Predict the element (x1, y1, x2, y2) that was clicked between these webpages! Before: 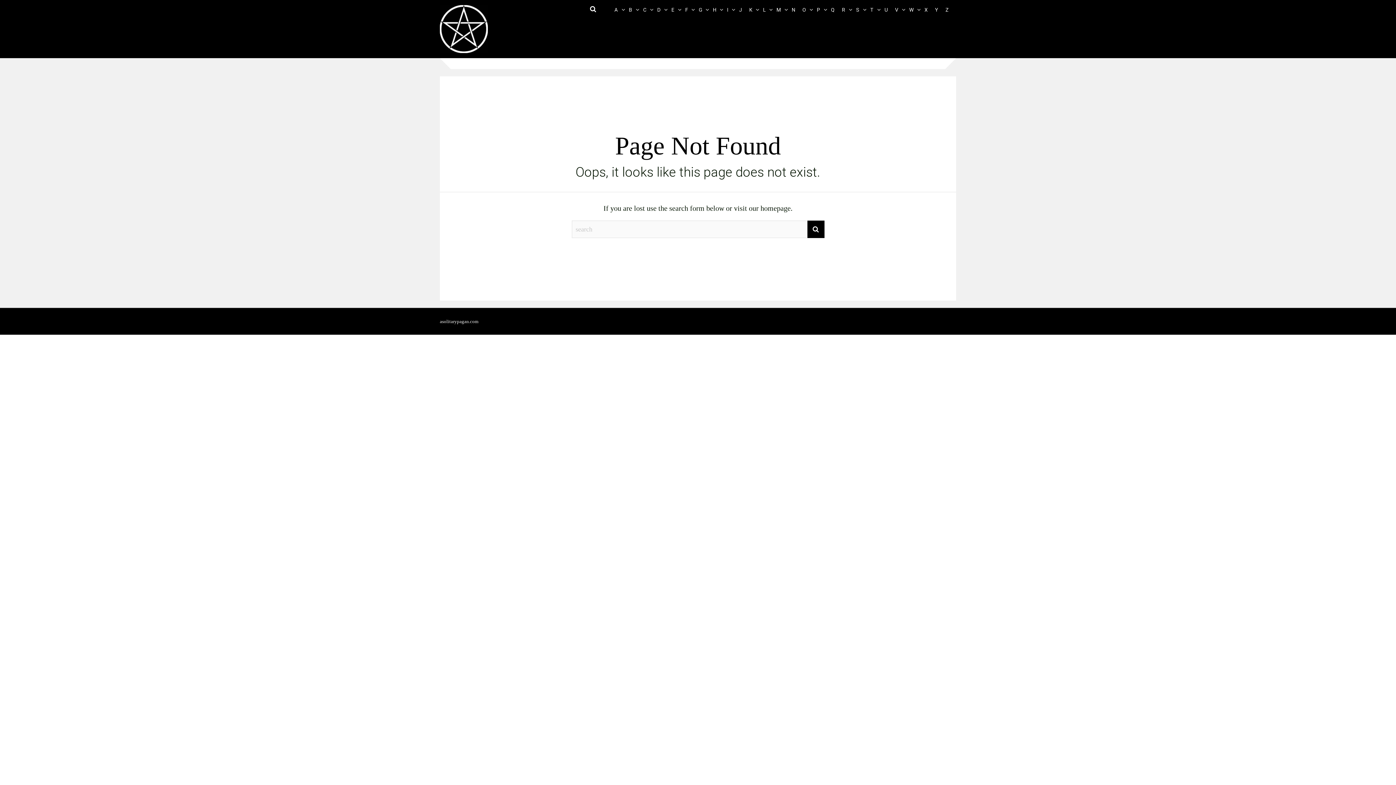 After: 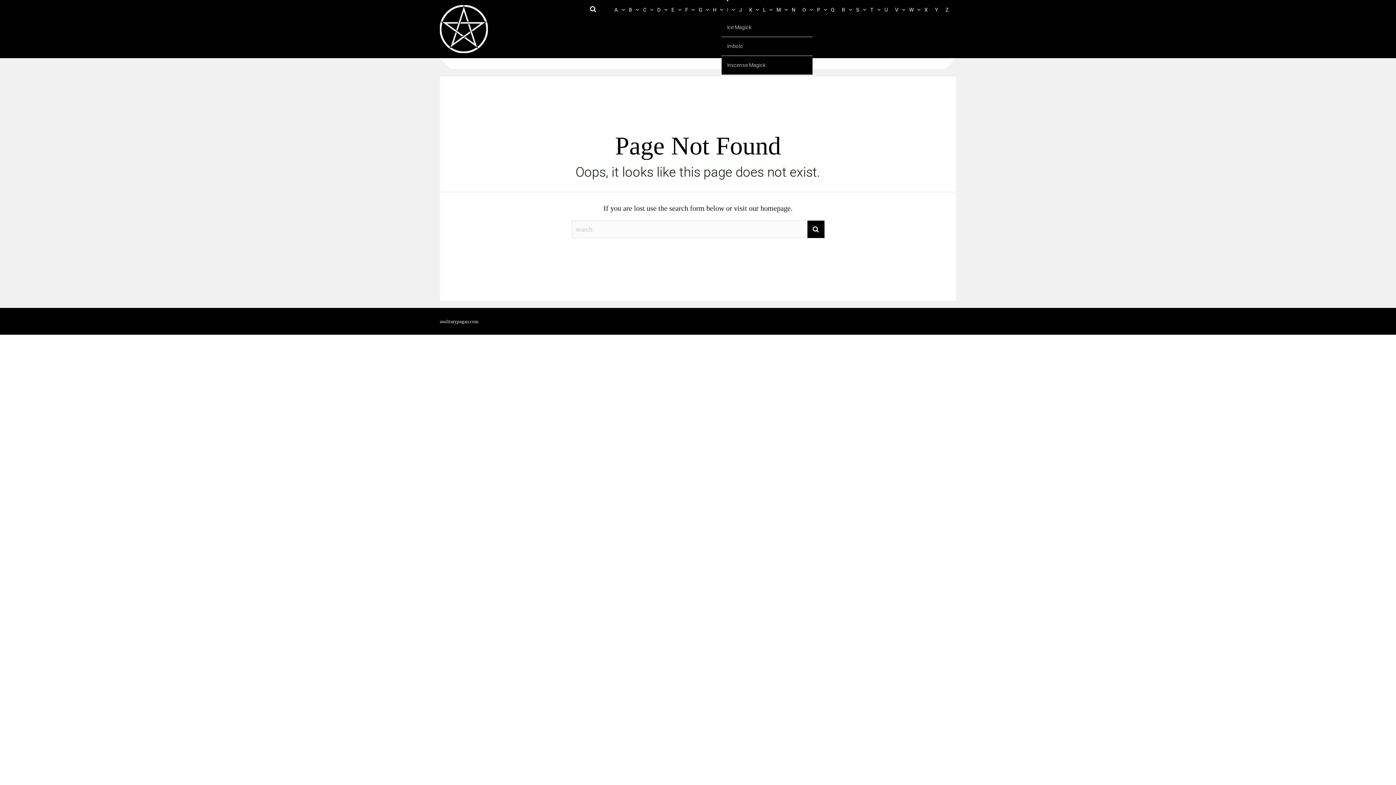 Action: bbox: (727, 0, 728, 18) label: I